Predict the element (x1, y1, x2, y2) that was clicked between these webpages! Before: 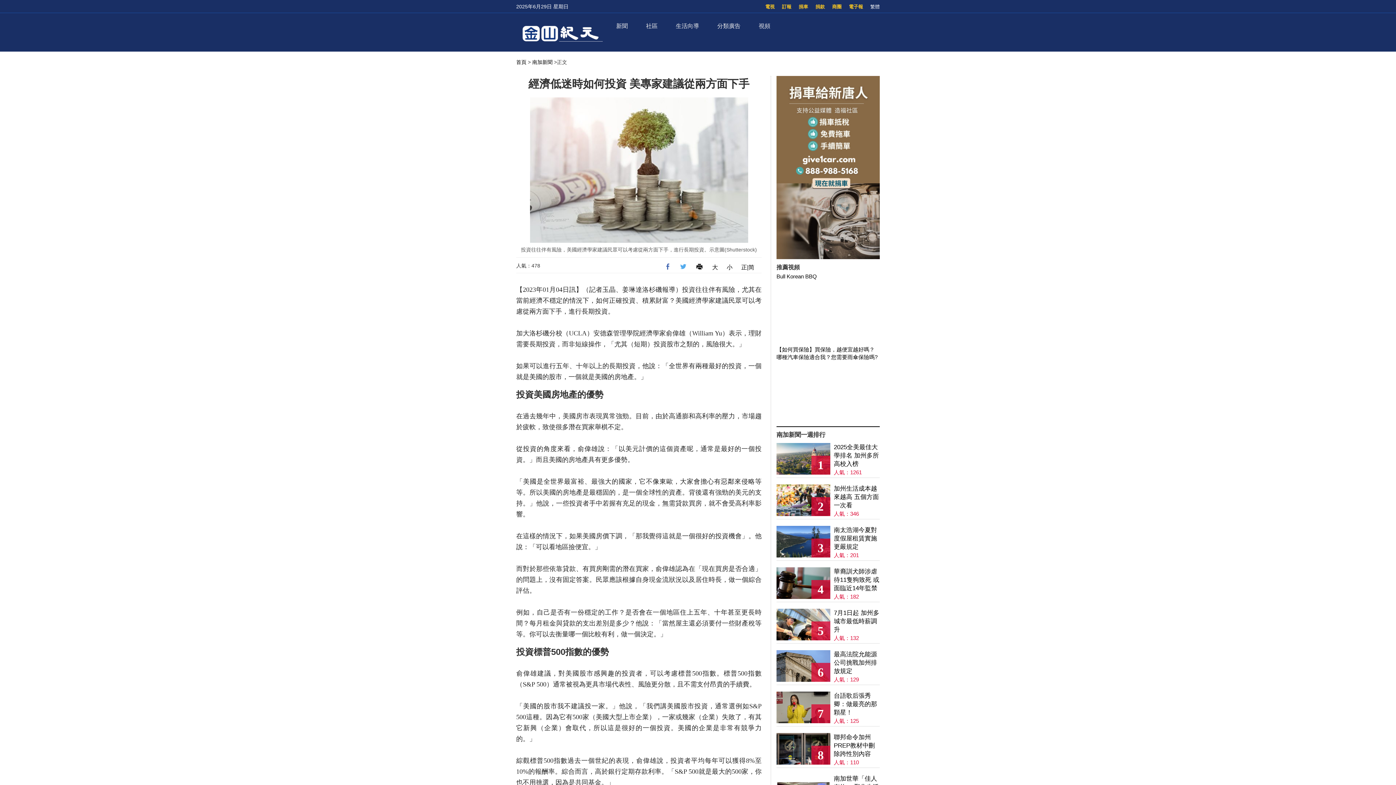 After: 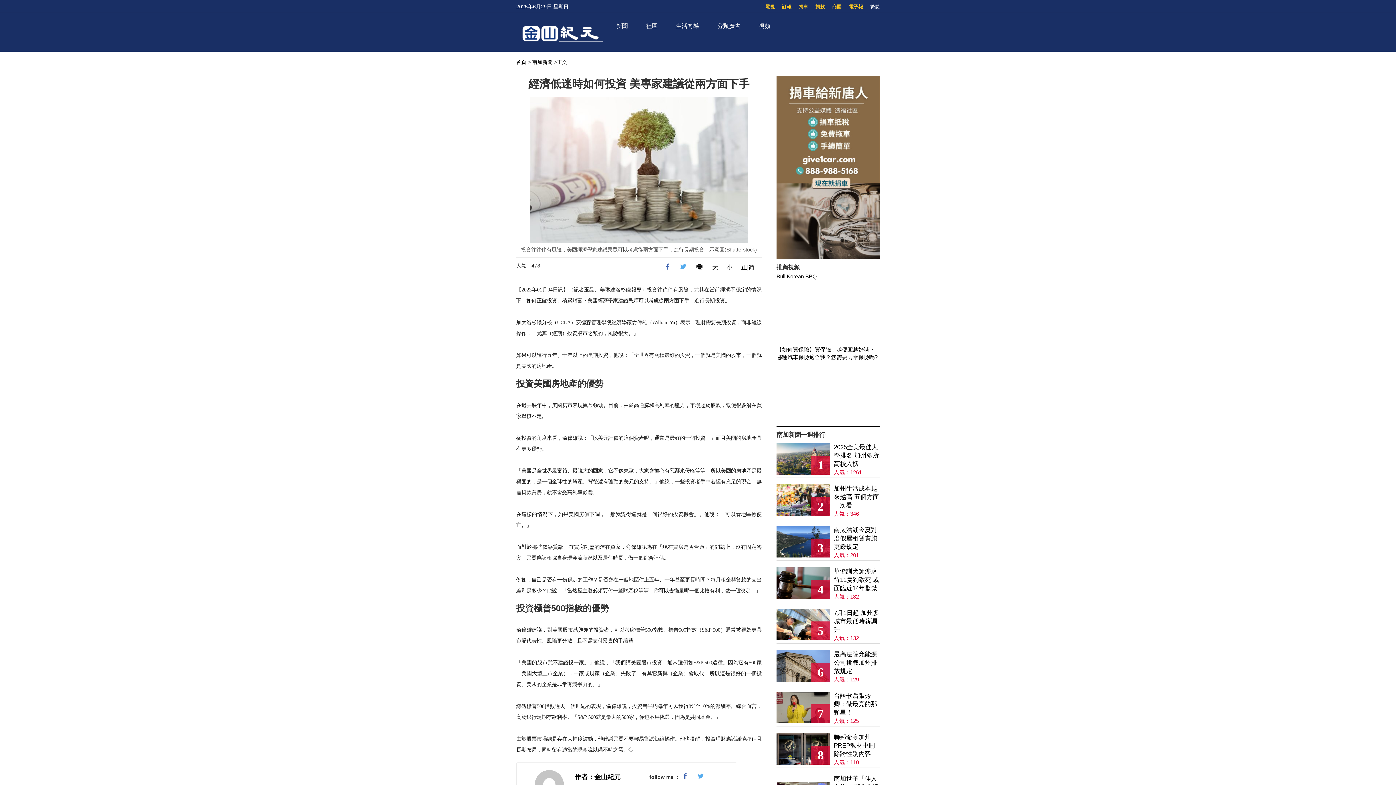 Action: label: 小 bbox: (726, 264, 732, 270)